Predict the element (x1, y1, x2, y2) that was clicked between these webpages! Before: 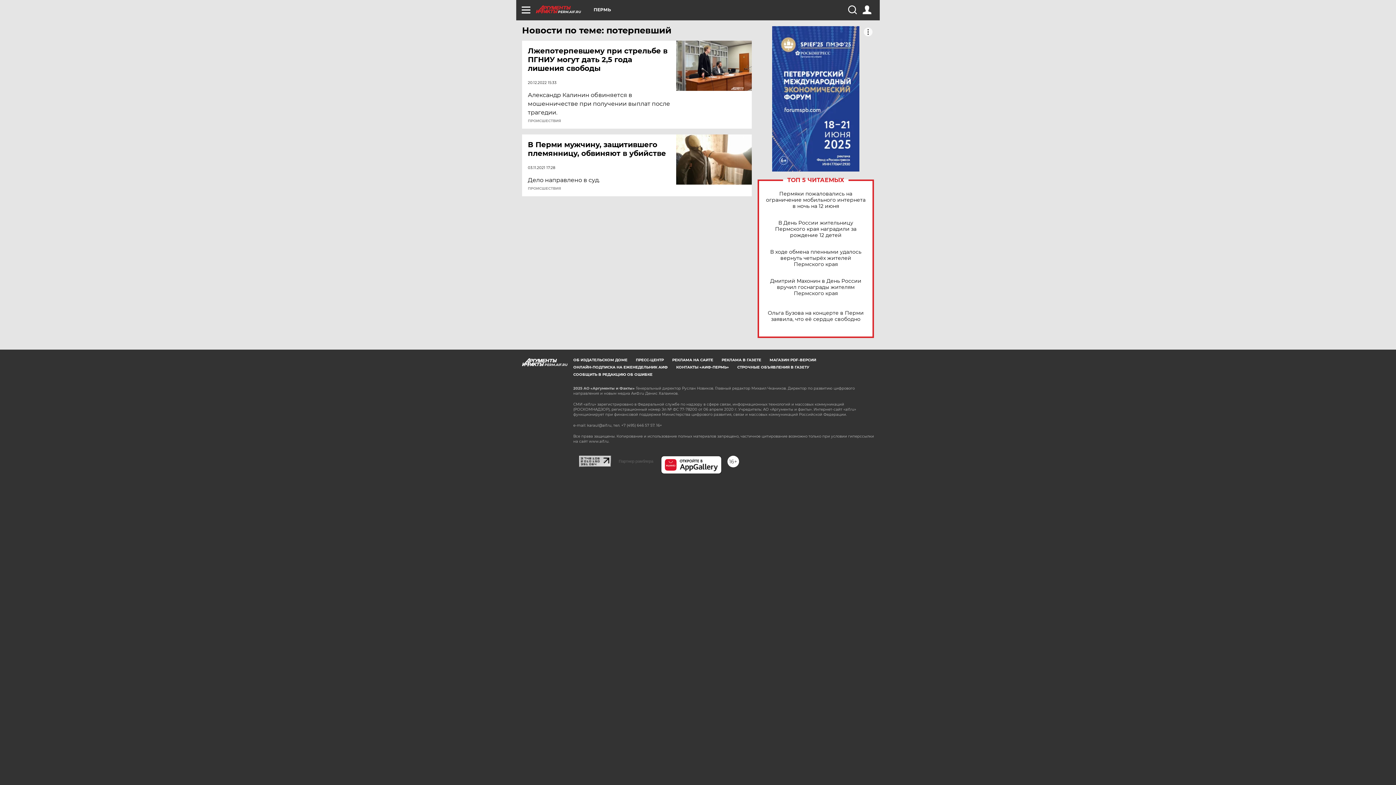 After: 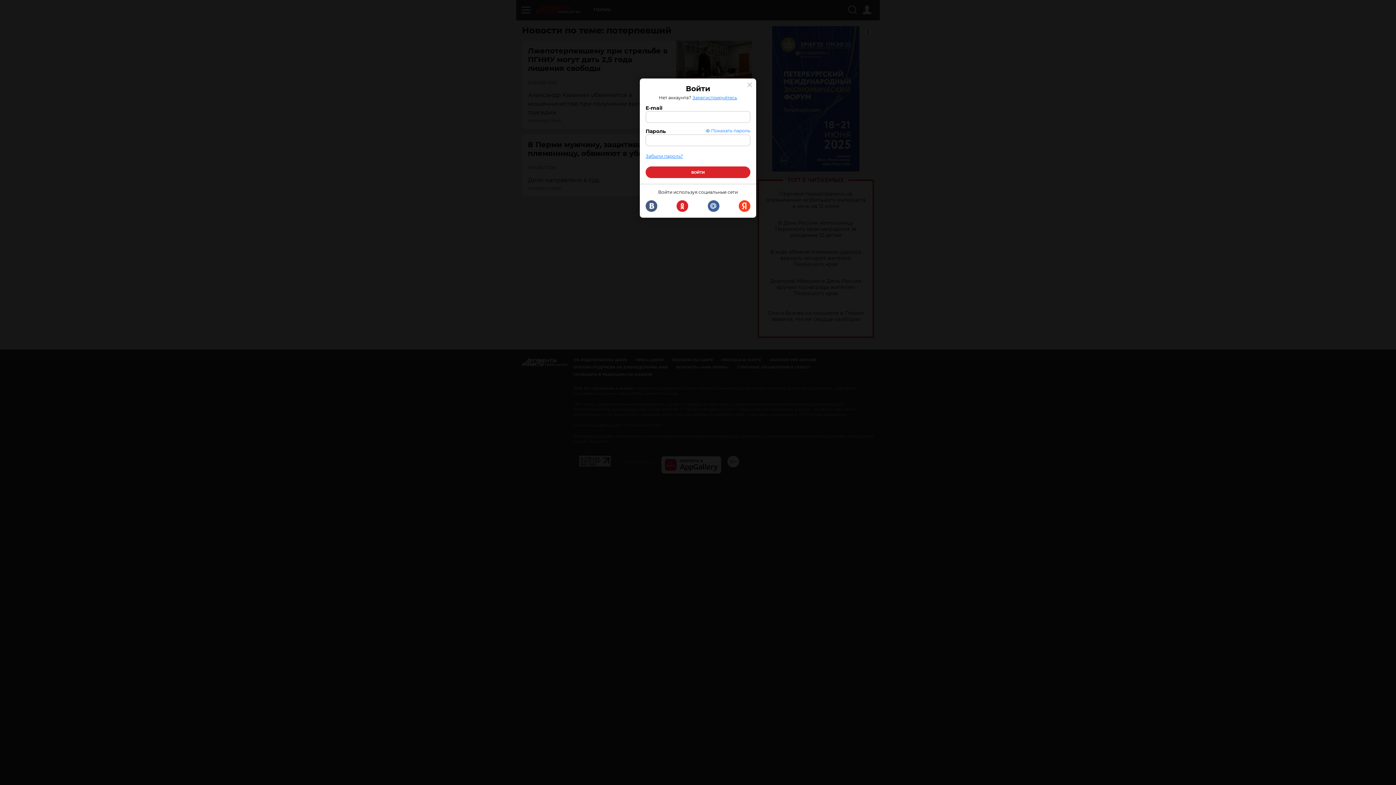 Action: bbox: (862, 5, 871, 14)